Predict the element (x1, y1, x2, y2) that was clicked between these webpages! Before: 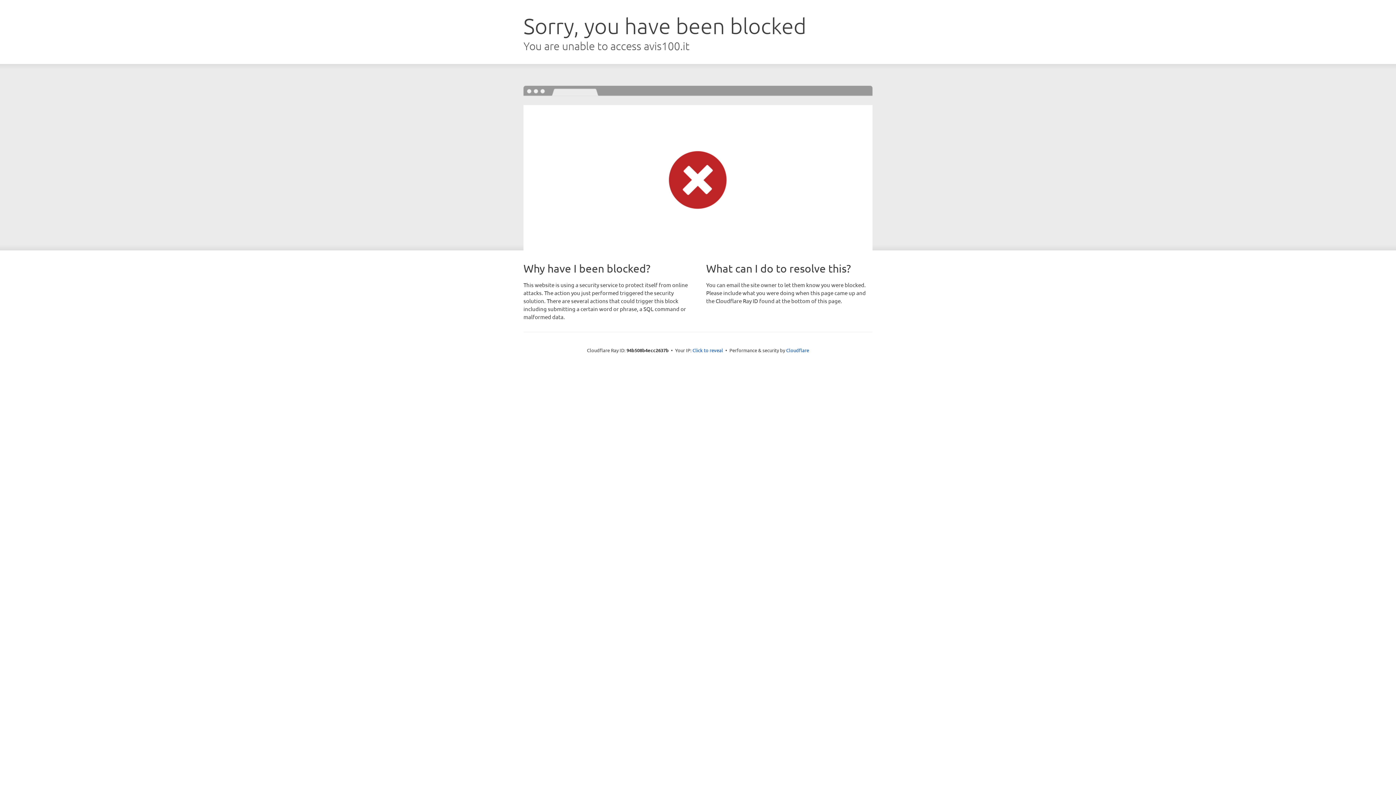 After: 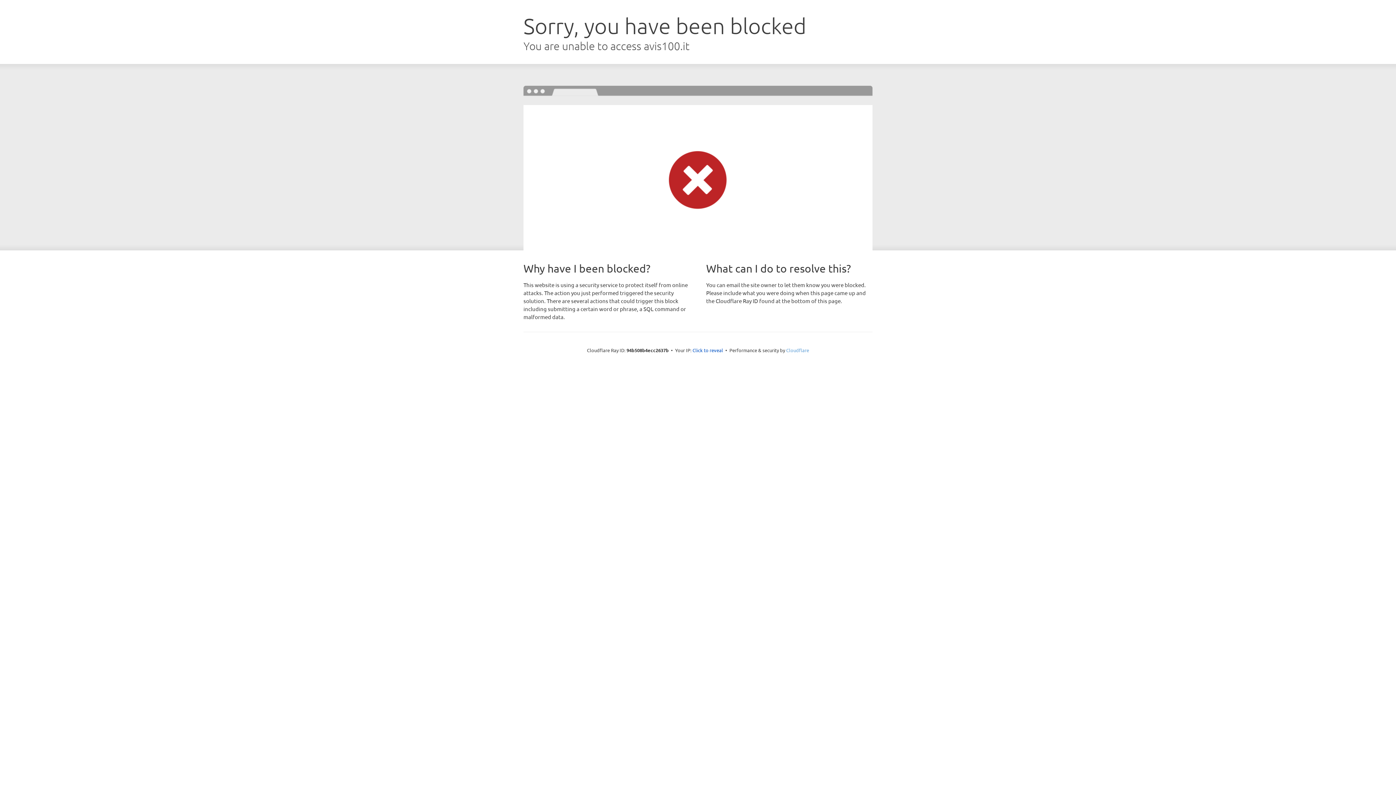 Action: label: Cloudflare bbox: (786, 347, 809, 353)